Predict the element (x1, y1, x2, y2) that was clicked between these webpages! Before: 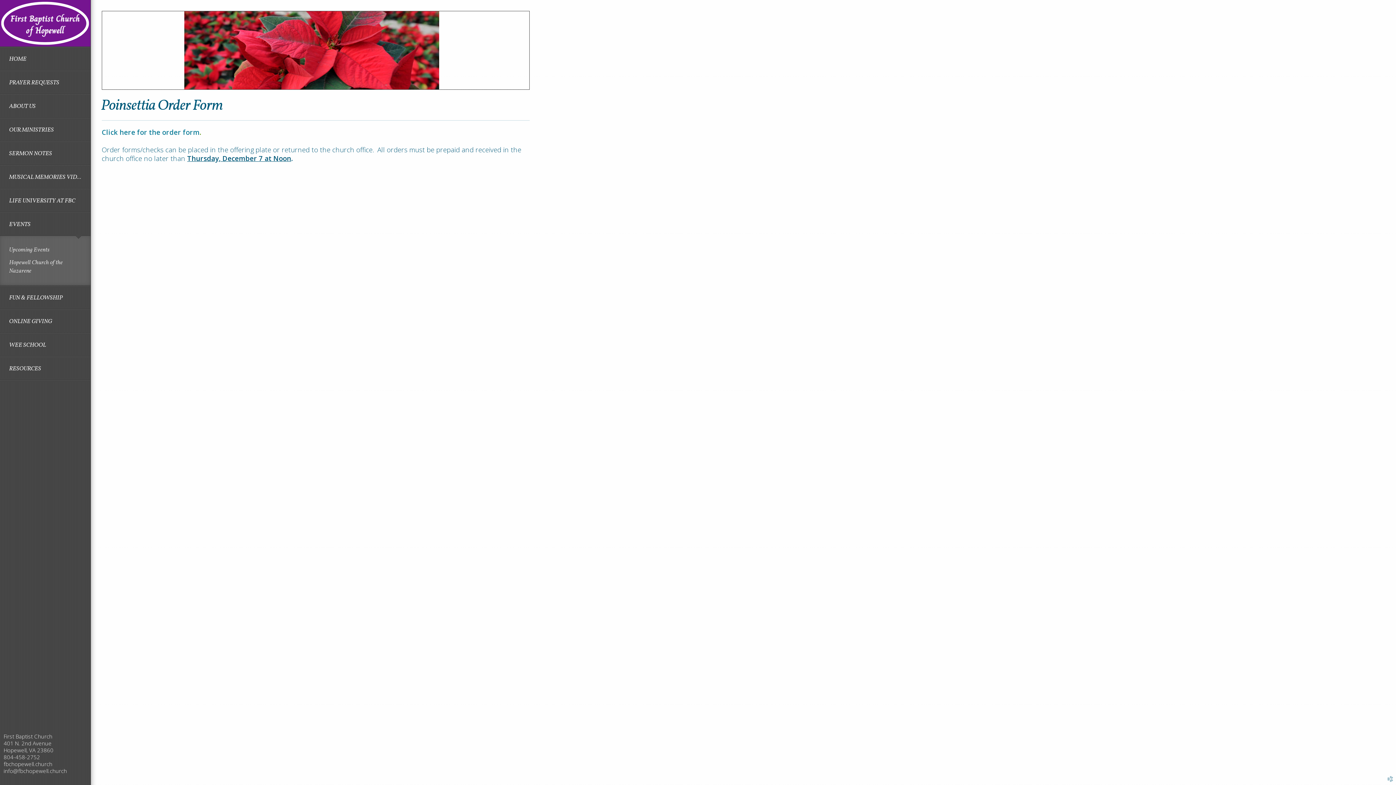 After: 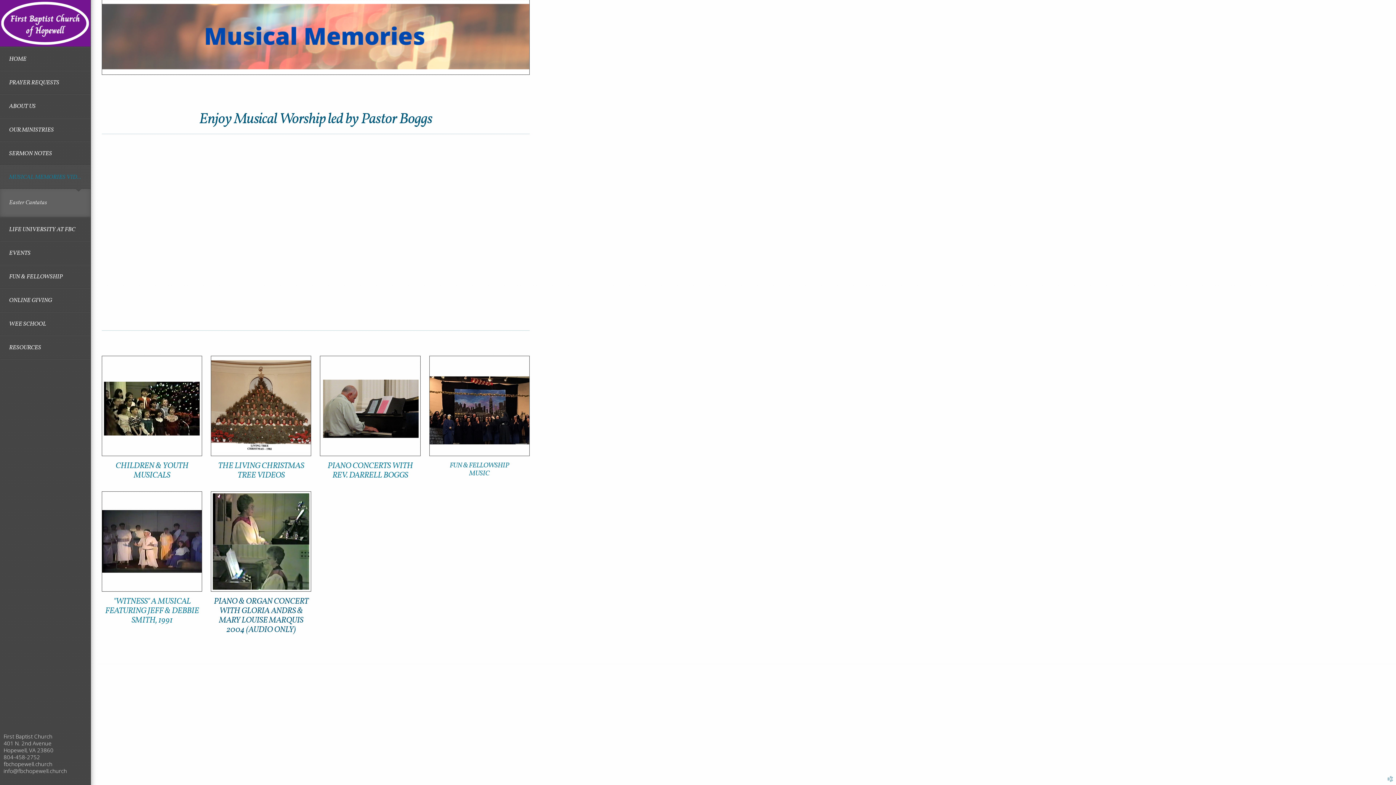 Action: bbox: (0, 165, 90, 188) label: MUSICAL MEMORIES VIDEOS